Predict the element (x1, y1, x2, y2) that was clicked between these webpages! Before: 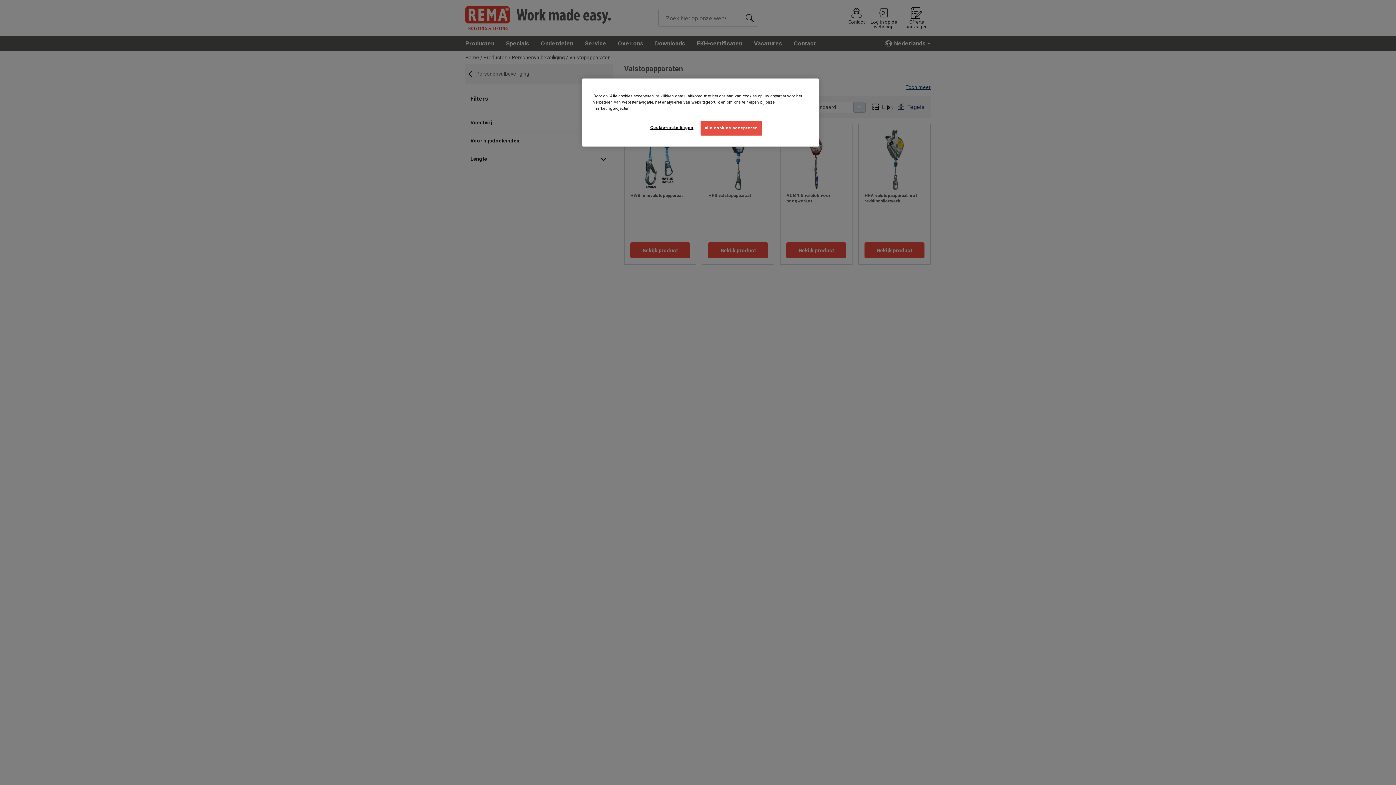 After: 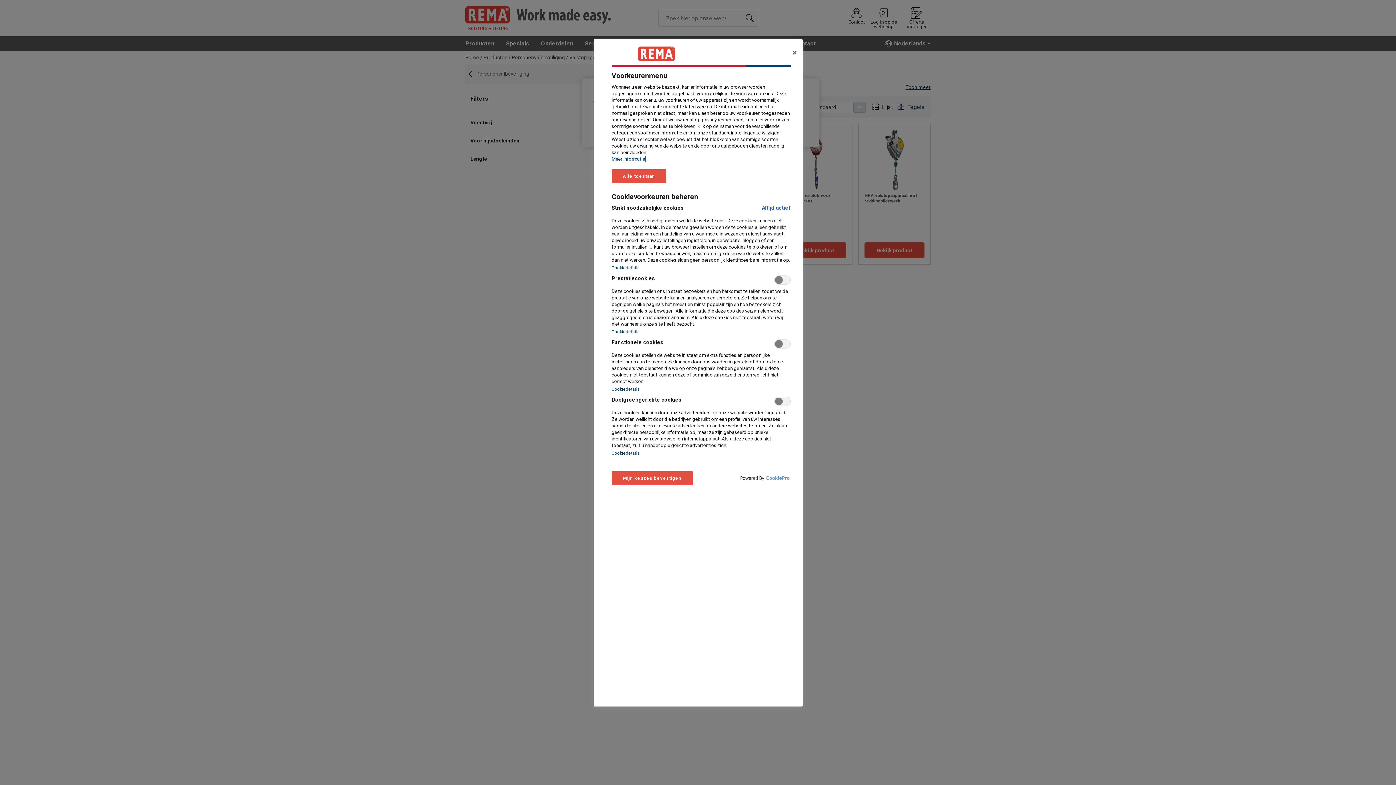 Action: label: Cookie-instellingen bbox: (647, 120, 696, 134)